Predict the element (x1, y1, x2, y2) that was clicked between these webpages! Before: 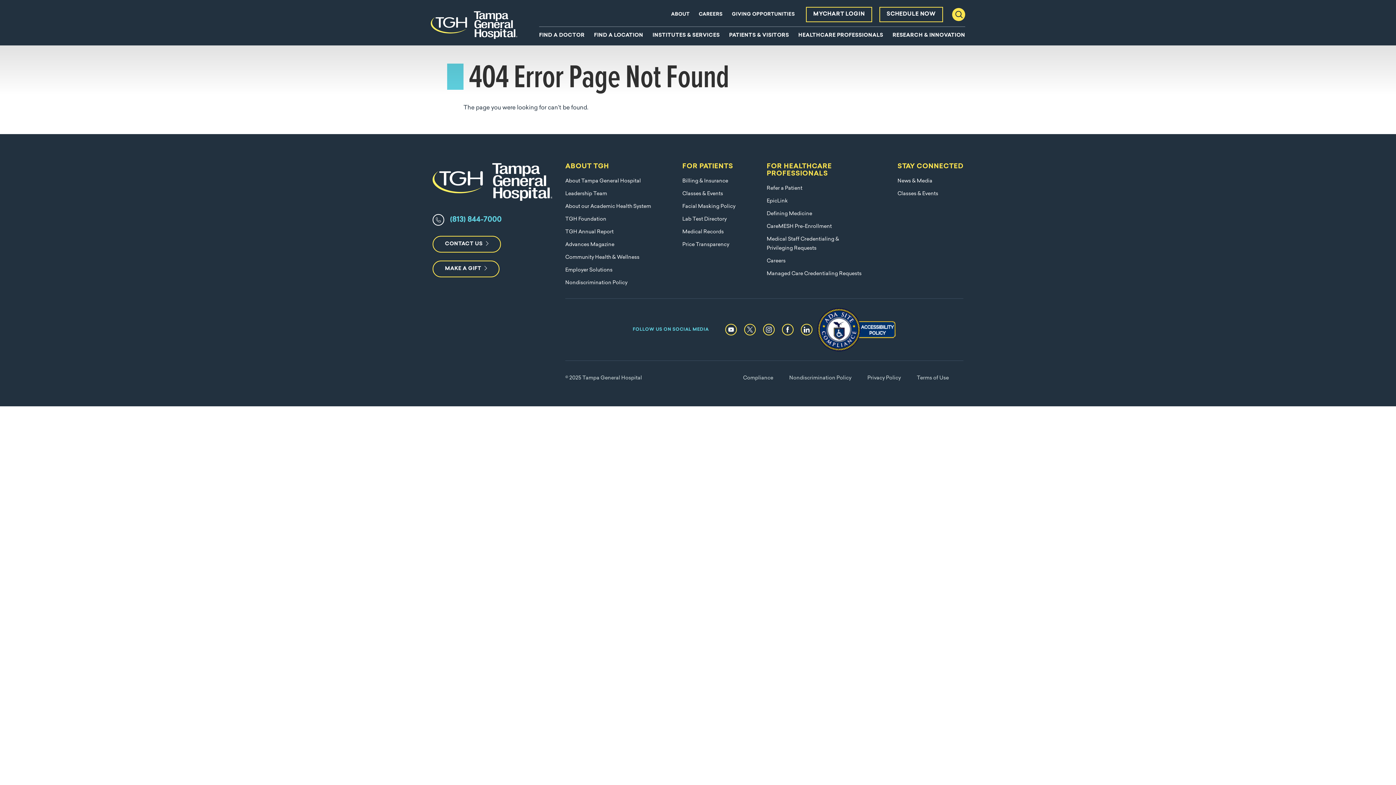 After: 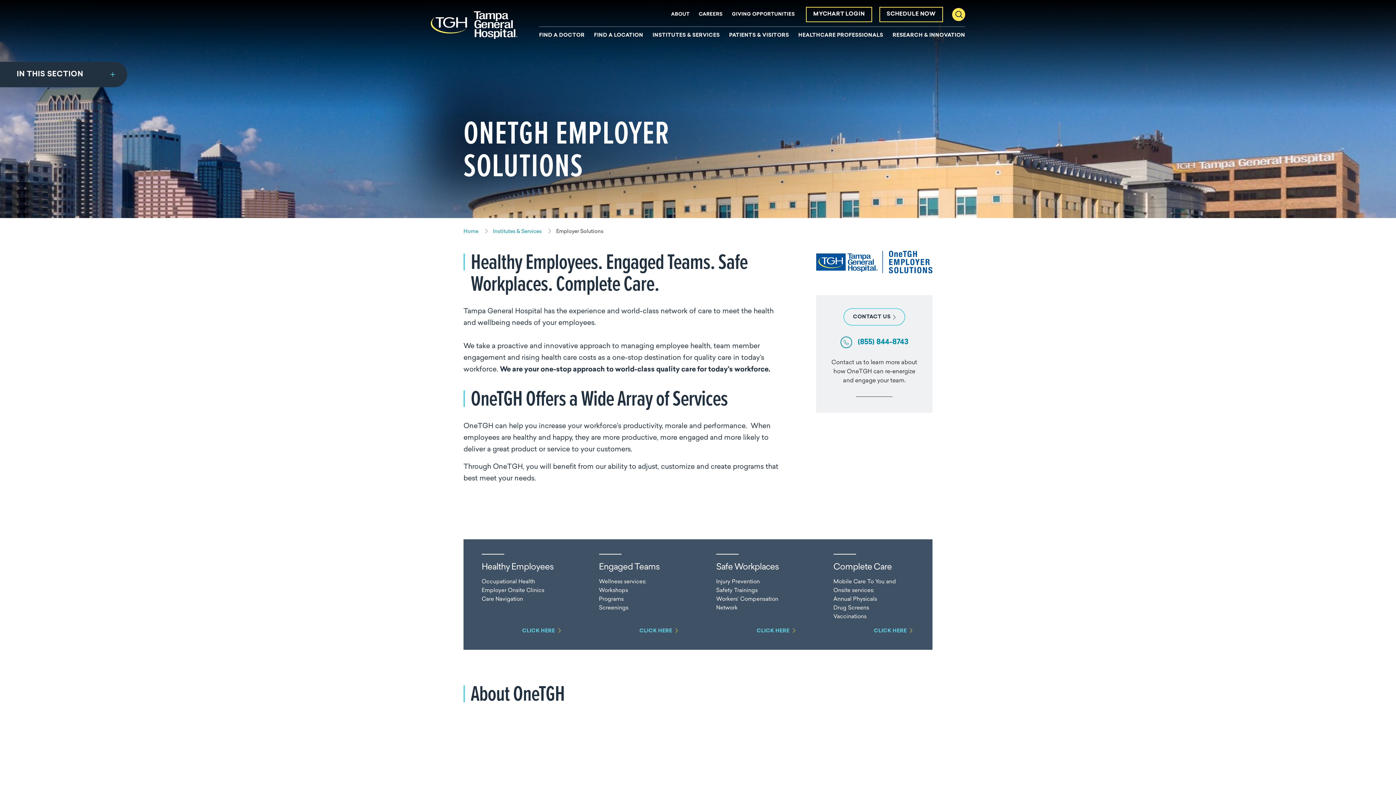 Action: label: Employer Solutions bbox: (565, 264, 612, 274)